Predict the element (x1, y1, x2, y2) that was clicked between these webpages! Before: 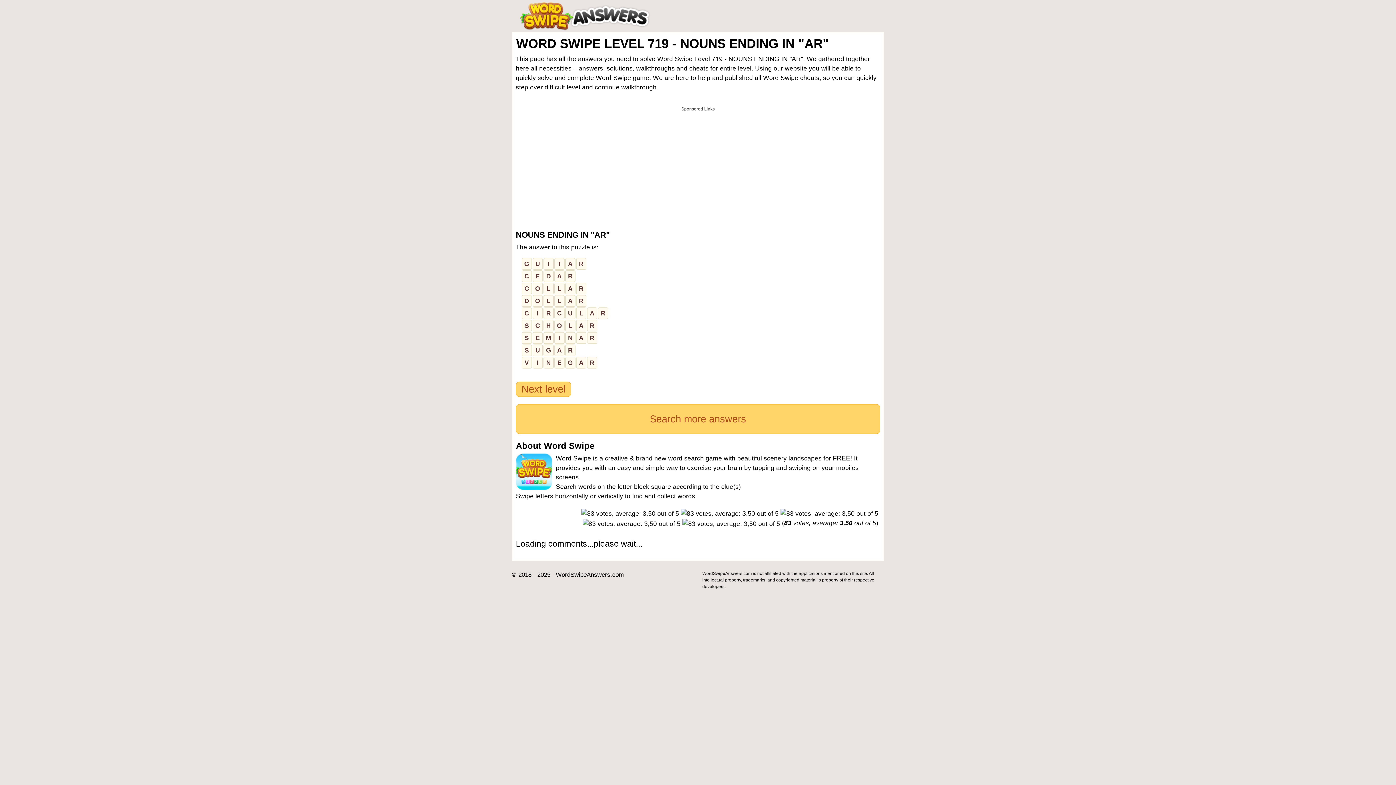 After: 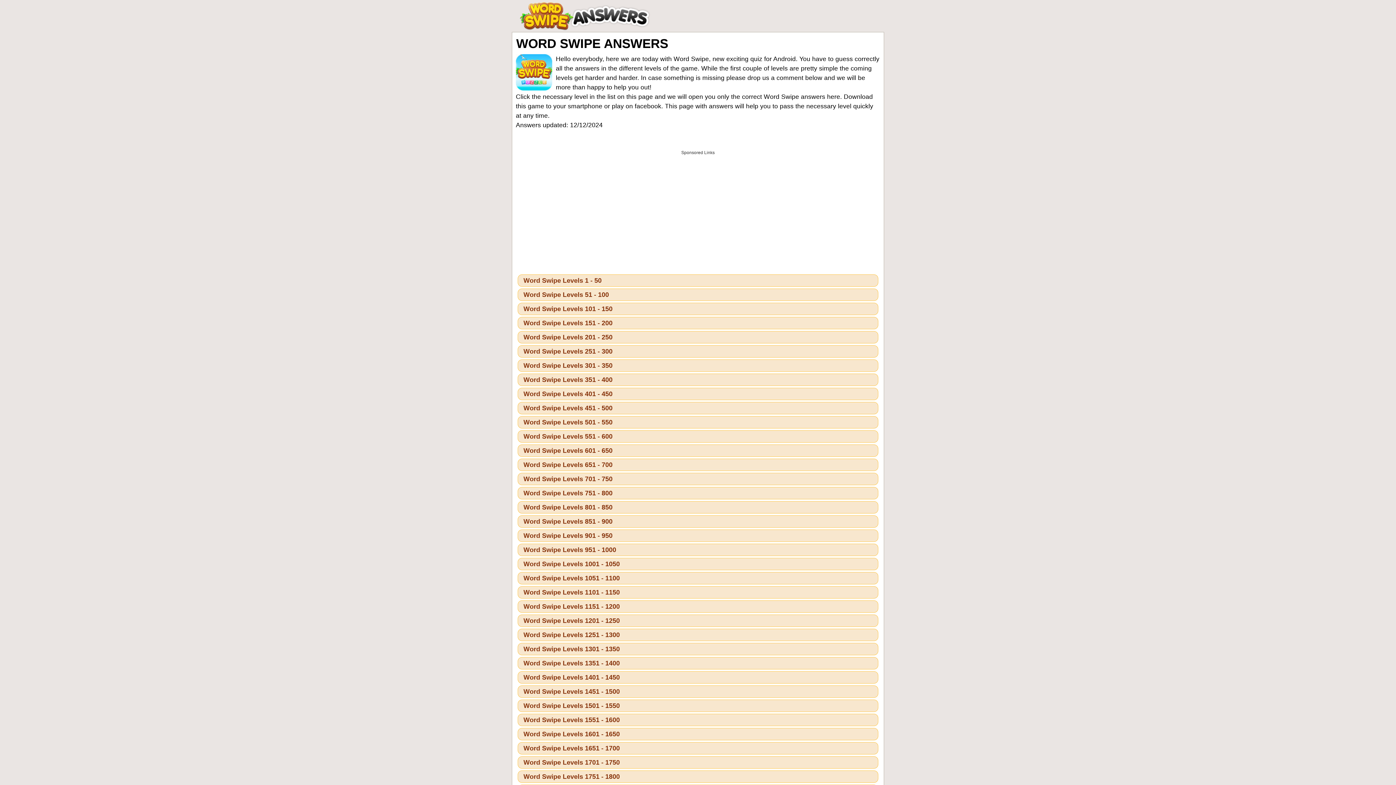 Action: bbox: (556, 571, 624, 578) label: WordSwipeAnswers.com